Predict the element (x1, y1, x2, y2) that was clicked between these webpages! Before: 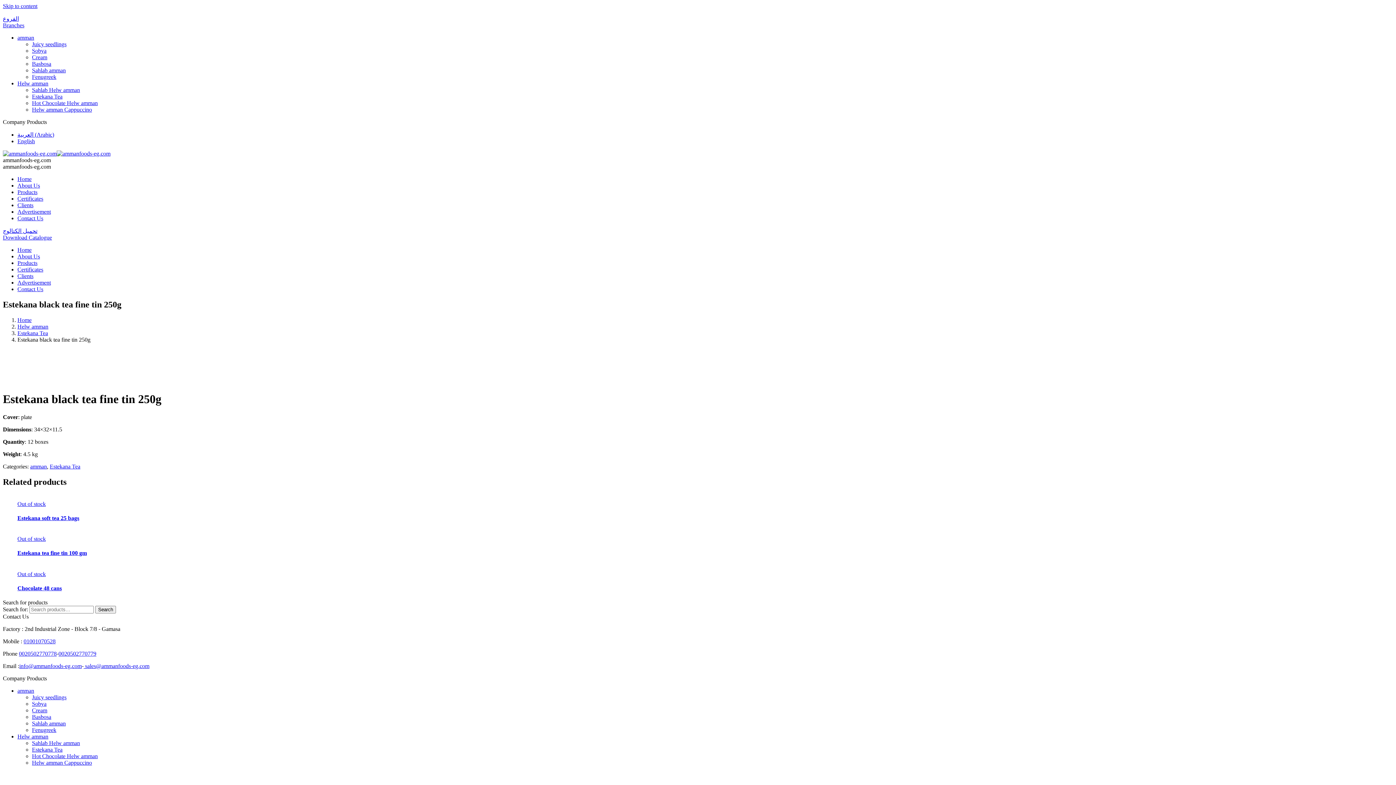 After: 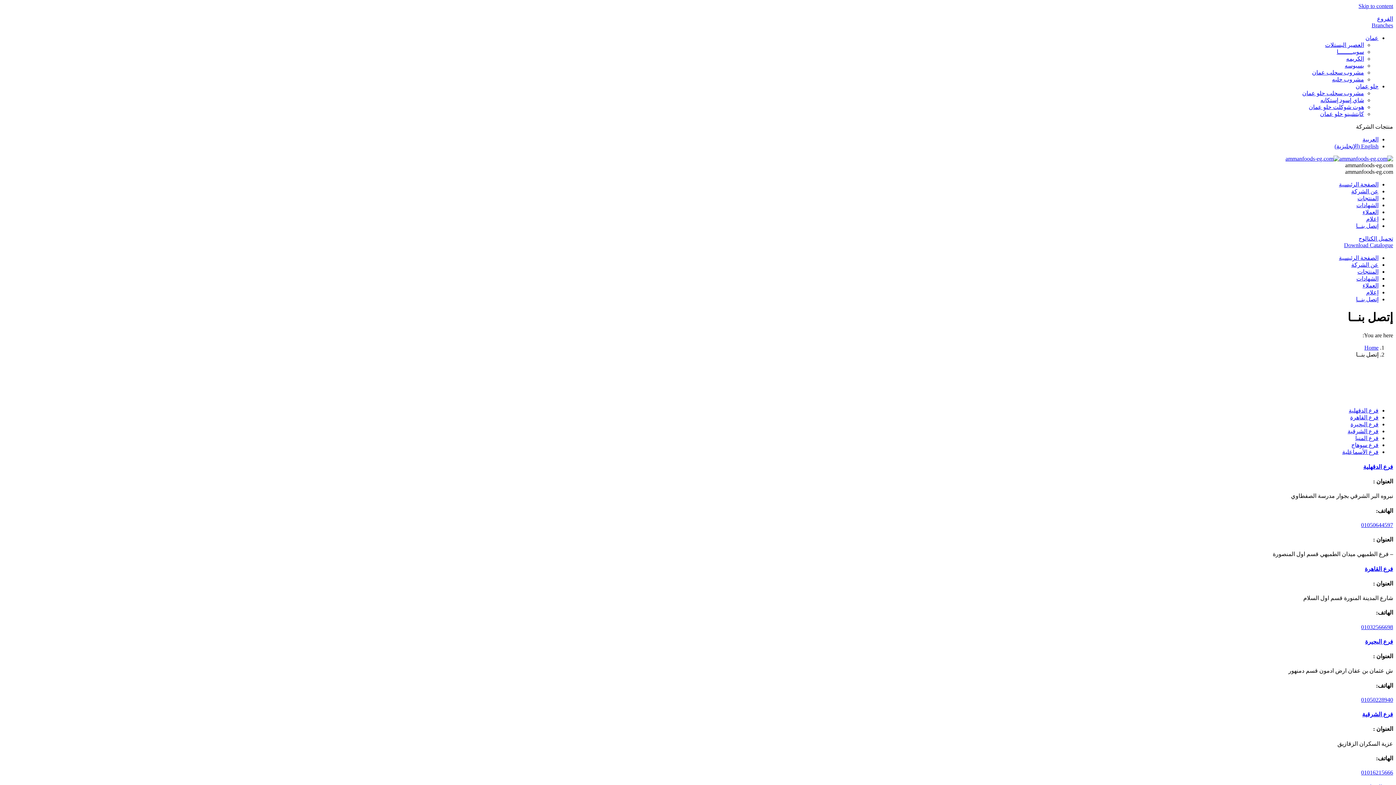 Action: bbox: (2, 15, 18, 21) label: الفروع